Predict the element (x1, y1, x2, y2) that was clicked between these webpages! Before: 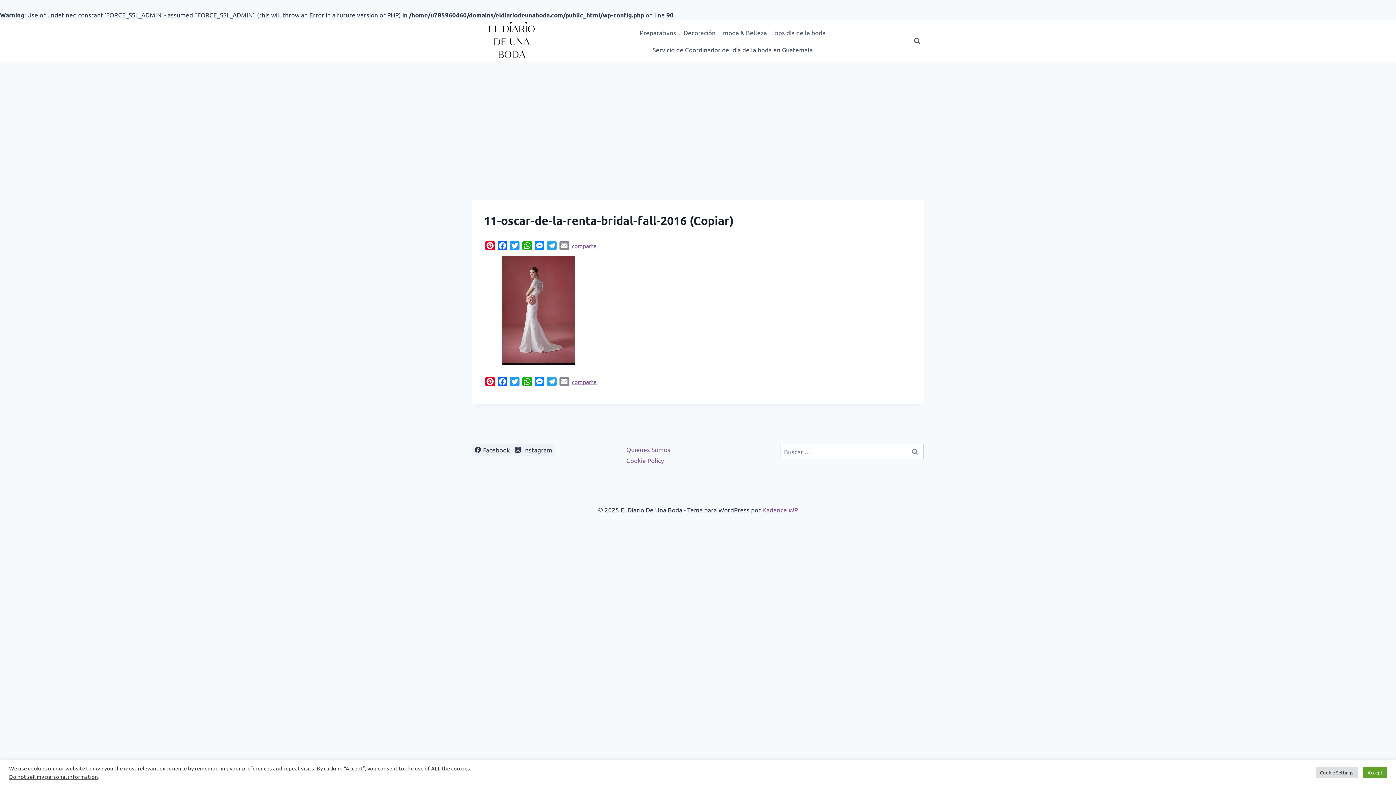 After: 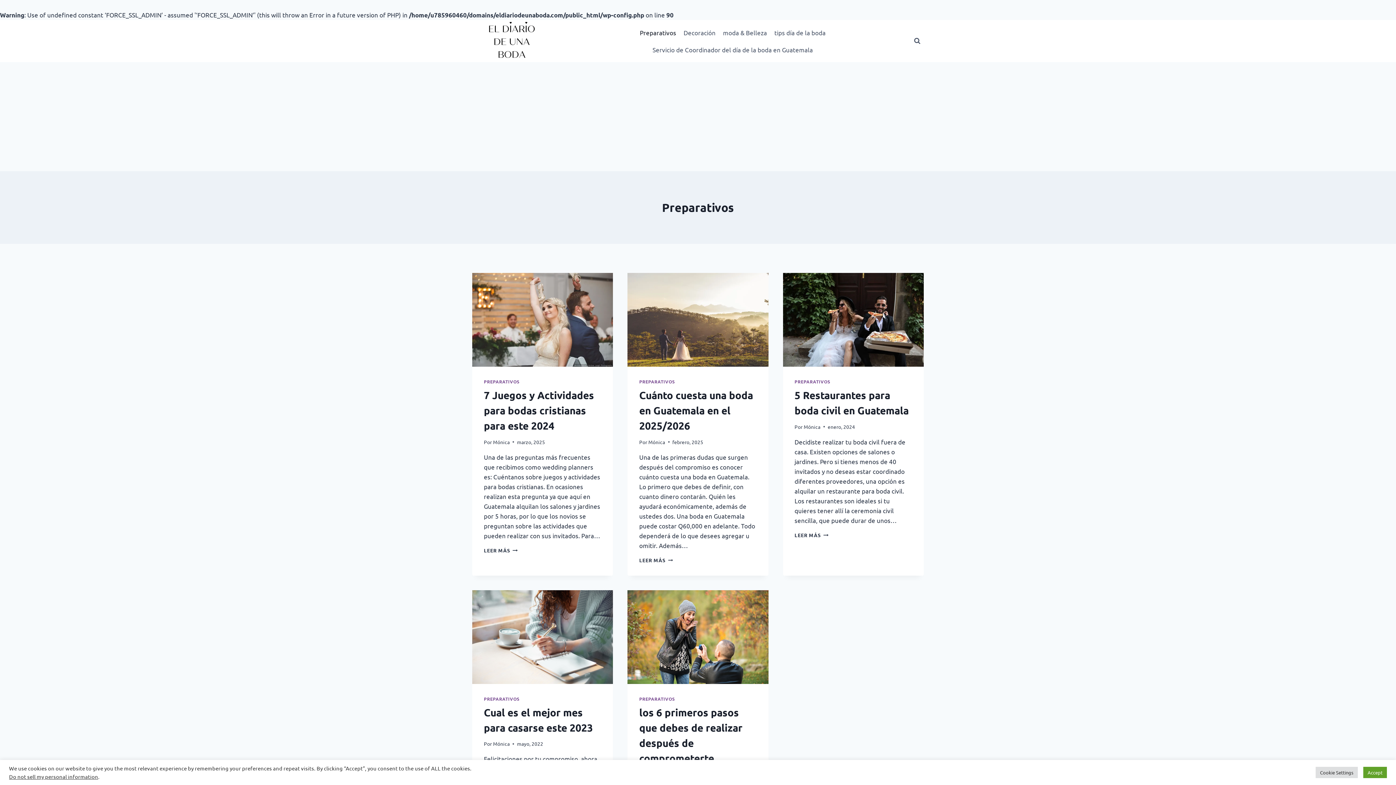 Action: label: Preparativos bbox: (636, 23, 680, 41)